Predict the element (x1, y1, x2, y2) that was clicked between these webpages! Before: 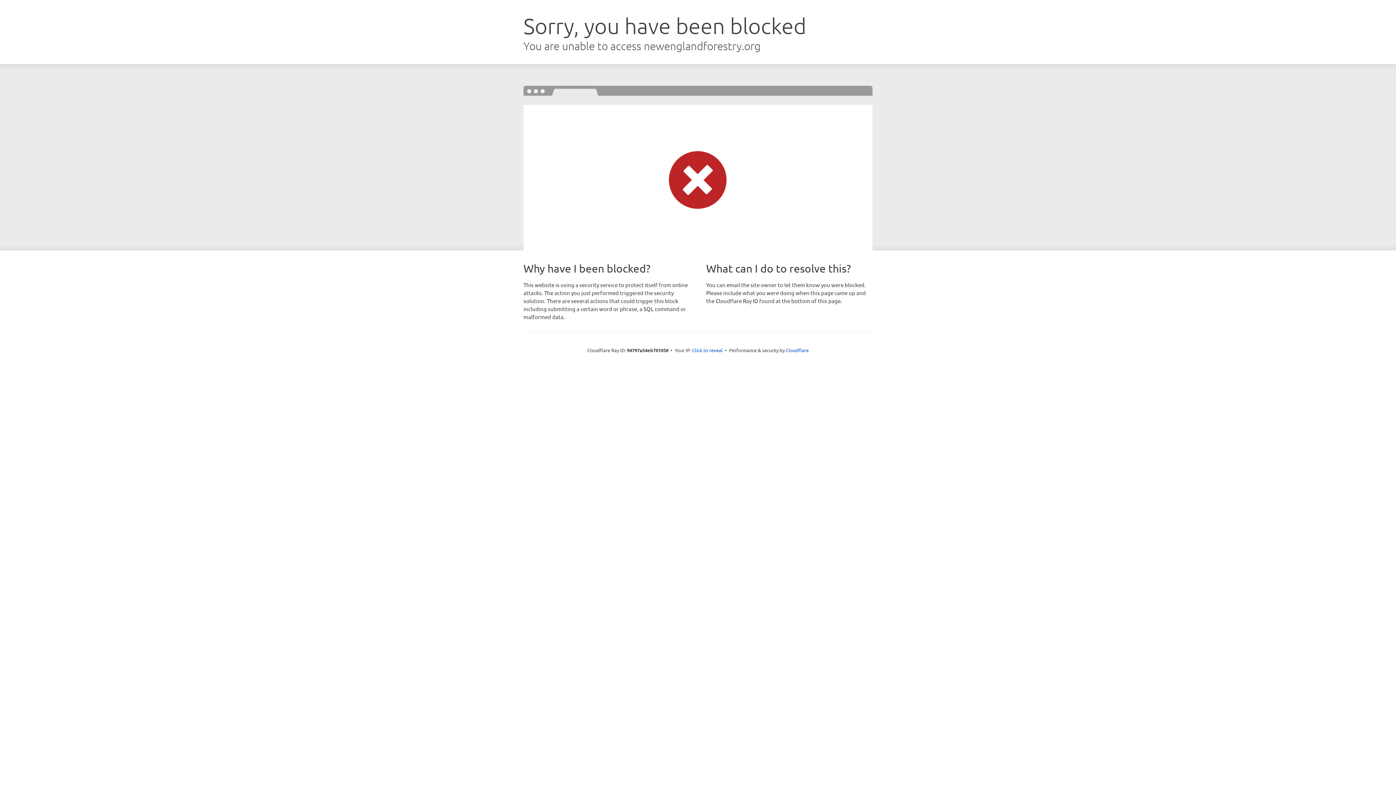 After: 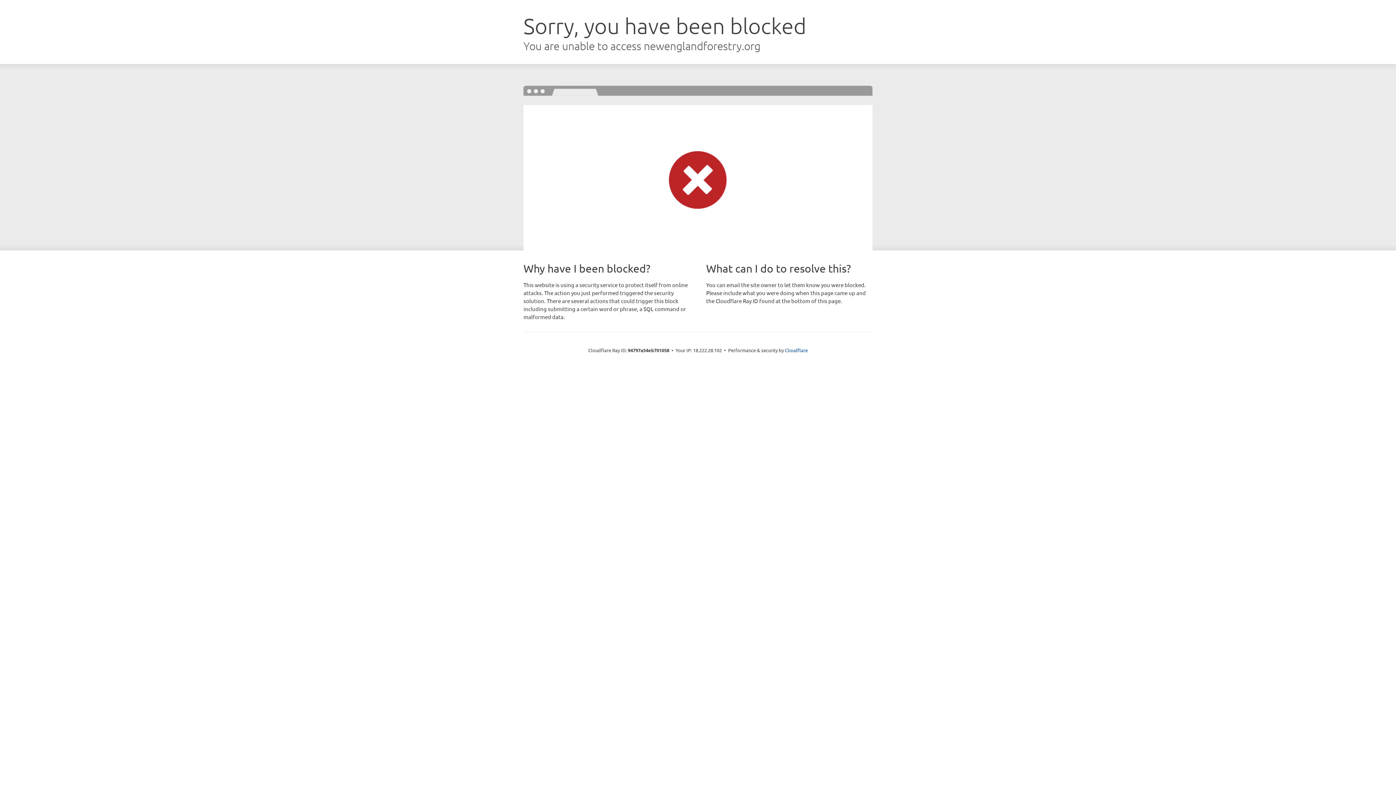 Action: bbox: (692, 346, 722, 353) label: Click to reveal